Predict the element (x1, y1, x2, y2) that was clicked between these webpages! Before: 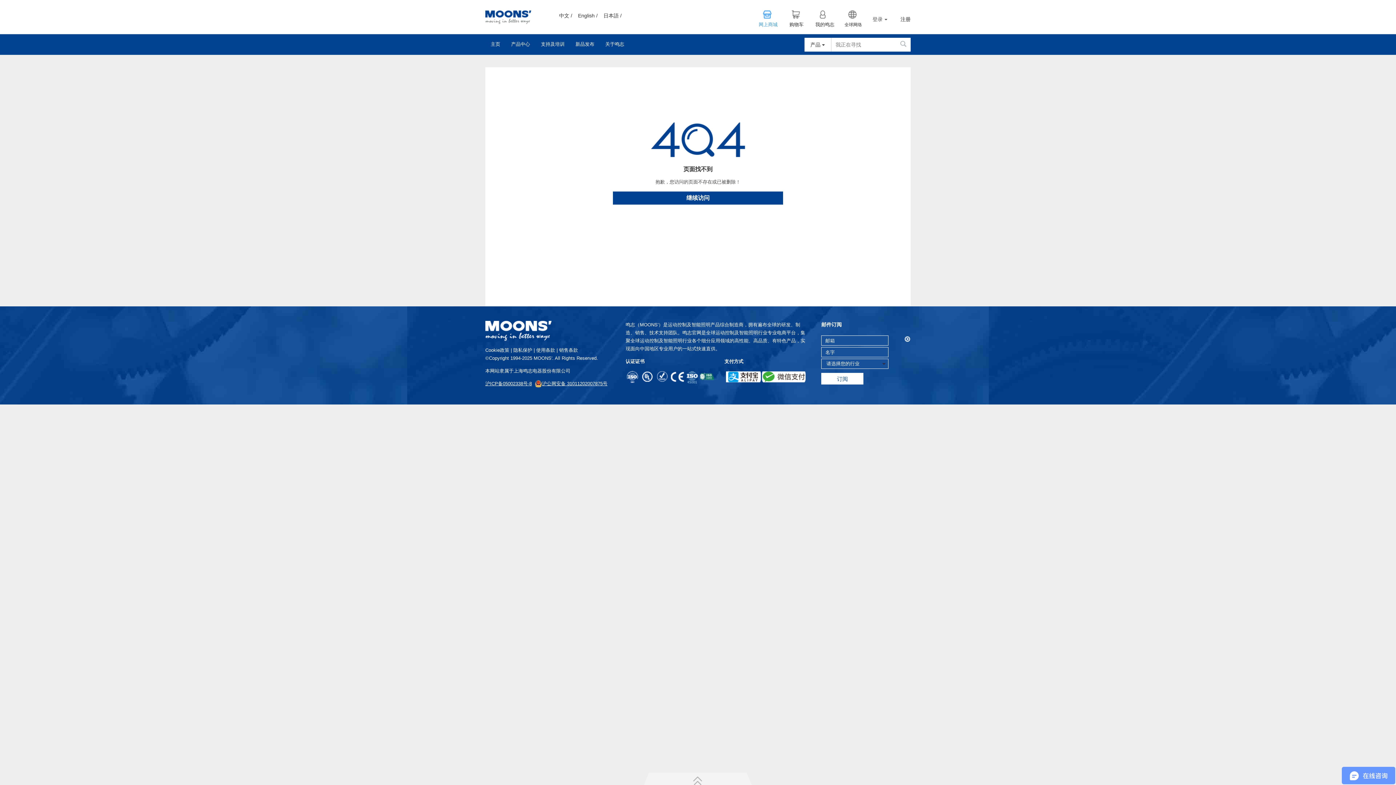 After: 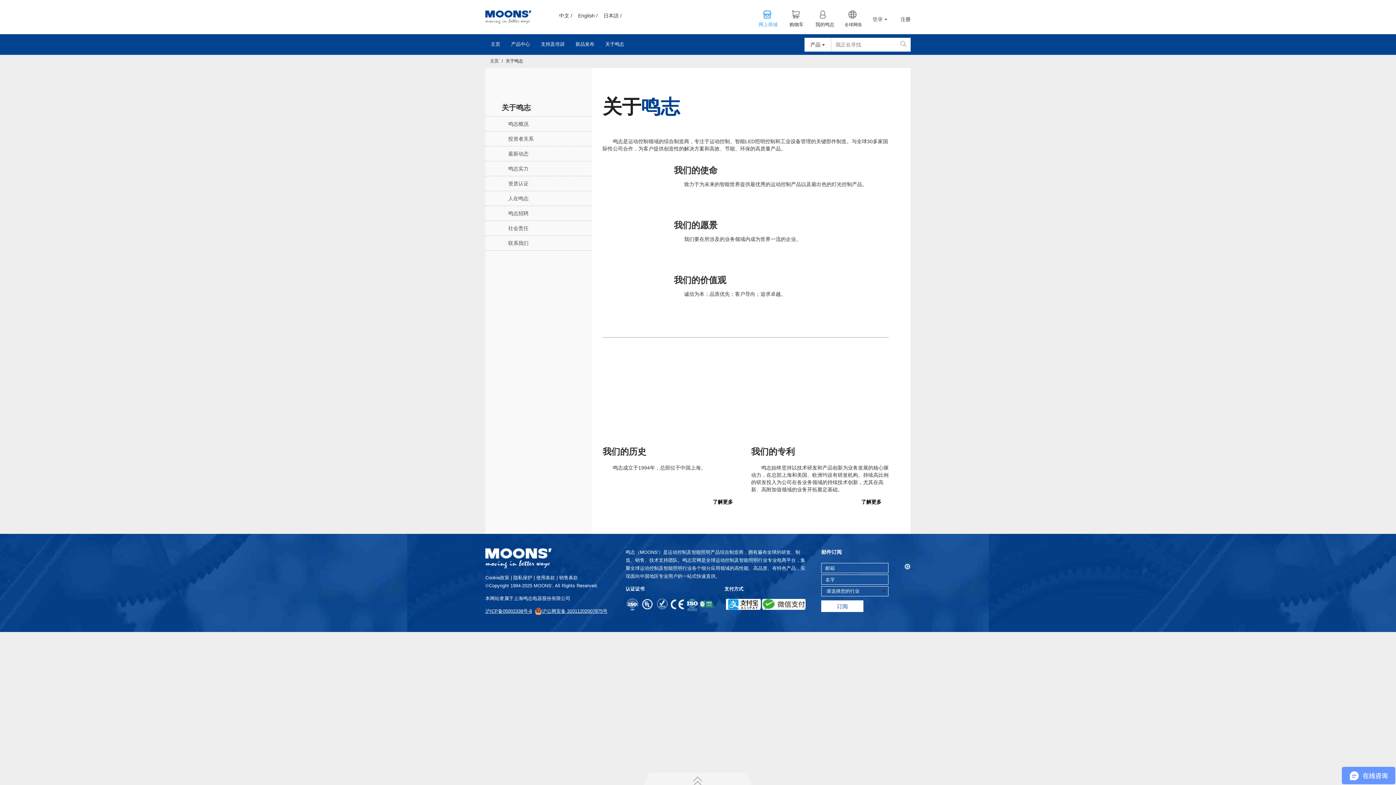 Action: bbox: (605, 34, 624, 54) label: 关于鸣志